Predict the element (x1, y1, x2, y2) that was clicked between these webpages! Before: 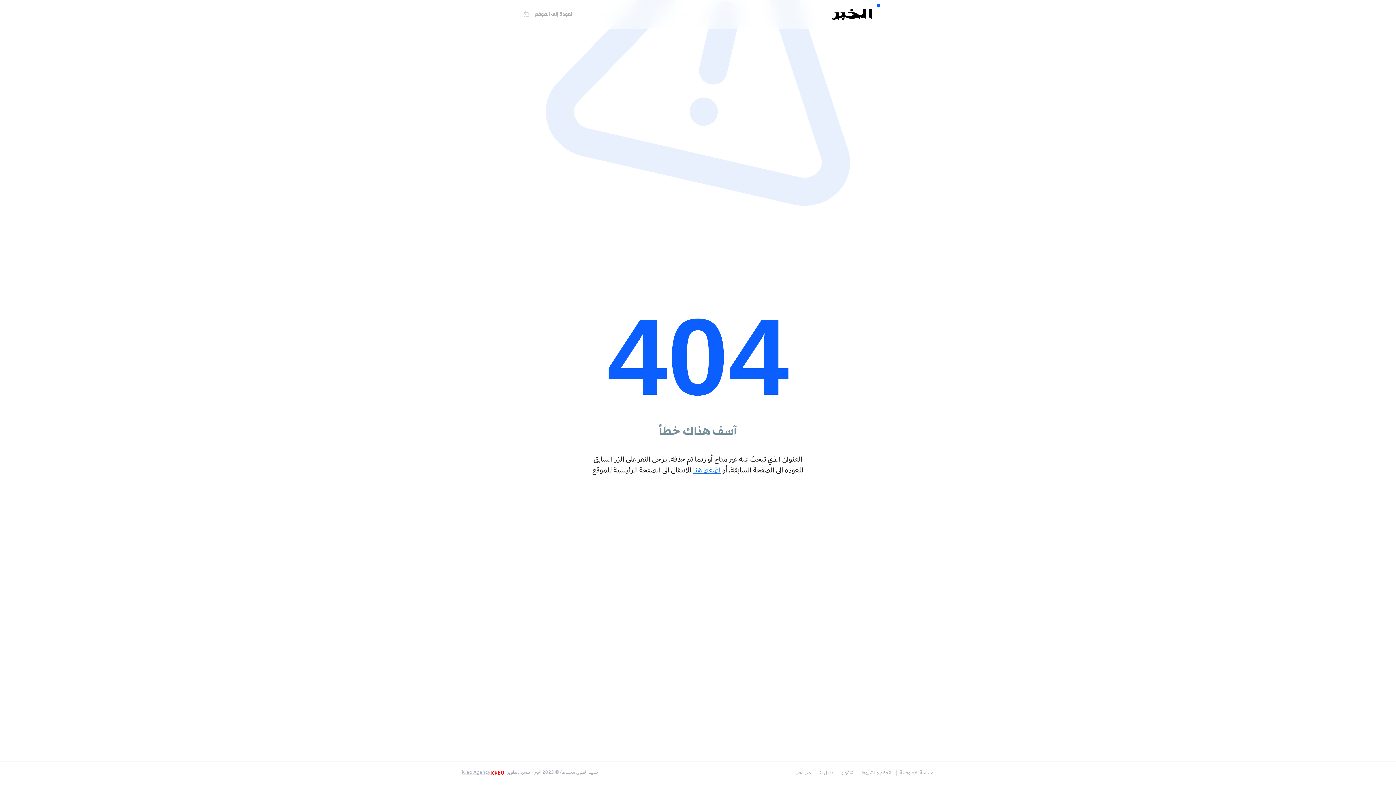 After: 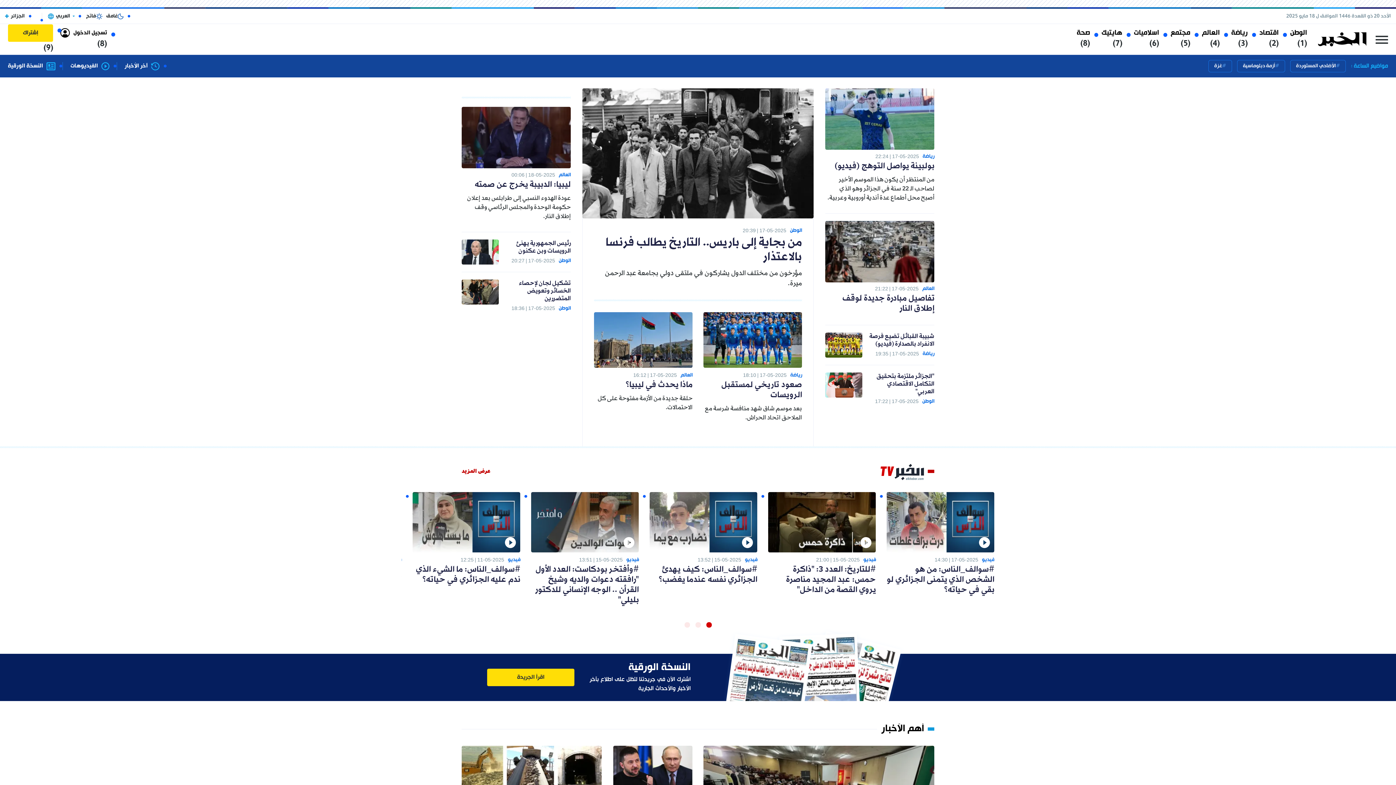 Action: label: اضغط هنا bbox: (693, 467, 720, 475)